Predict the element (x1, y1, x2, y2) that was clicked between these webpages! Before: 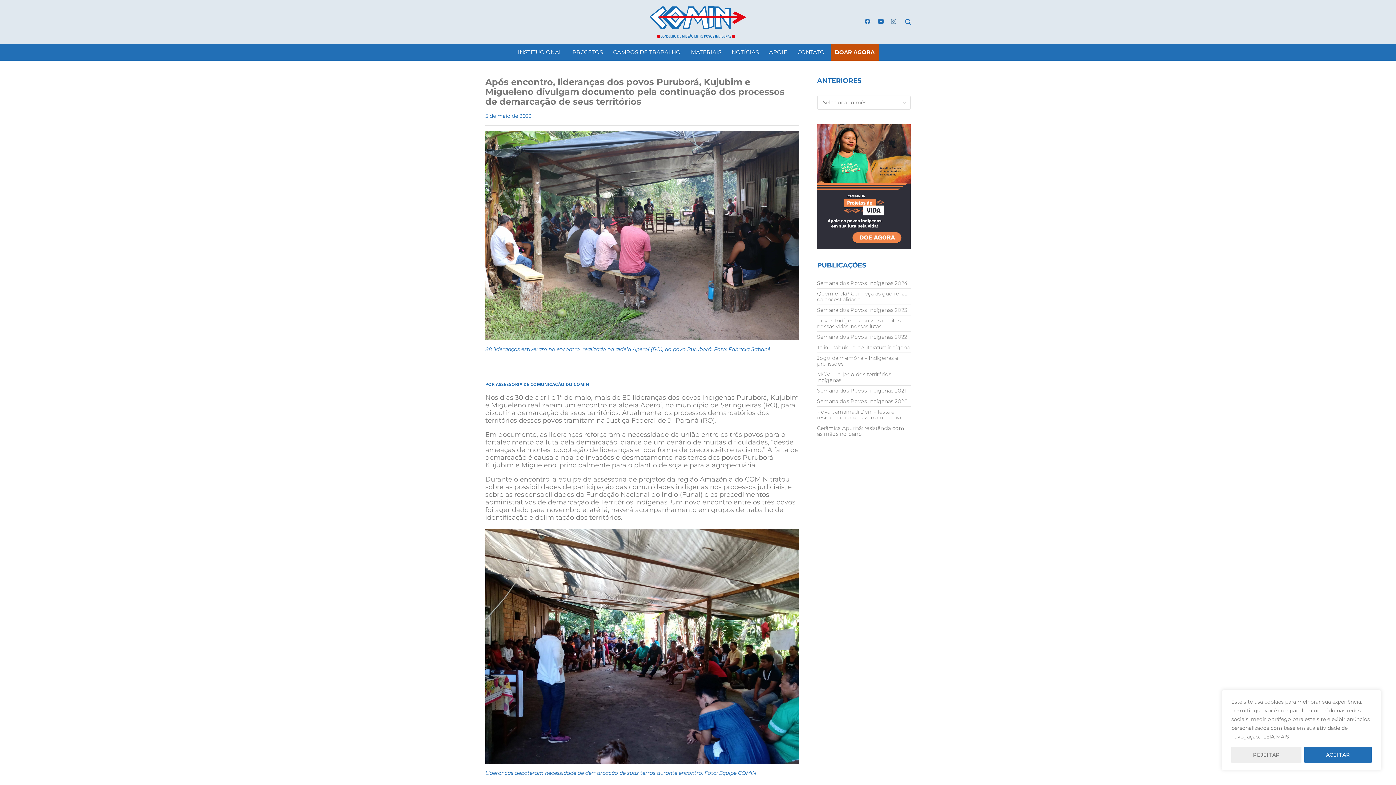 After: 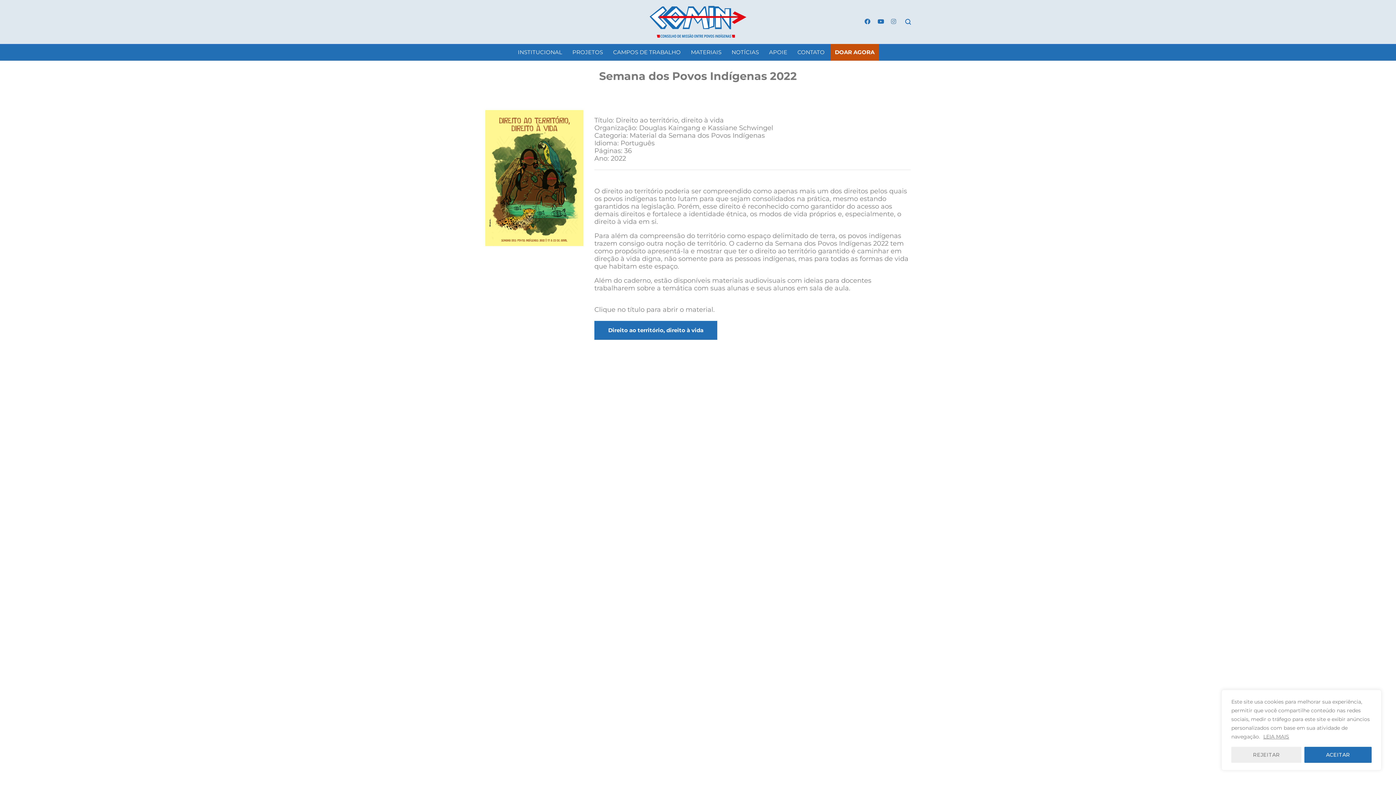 Action: label: Semana dos Povos Indígenas 2022 bbox: (817, 334, 910, 340)